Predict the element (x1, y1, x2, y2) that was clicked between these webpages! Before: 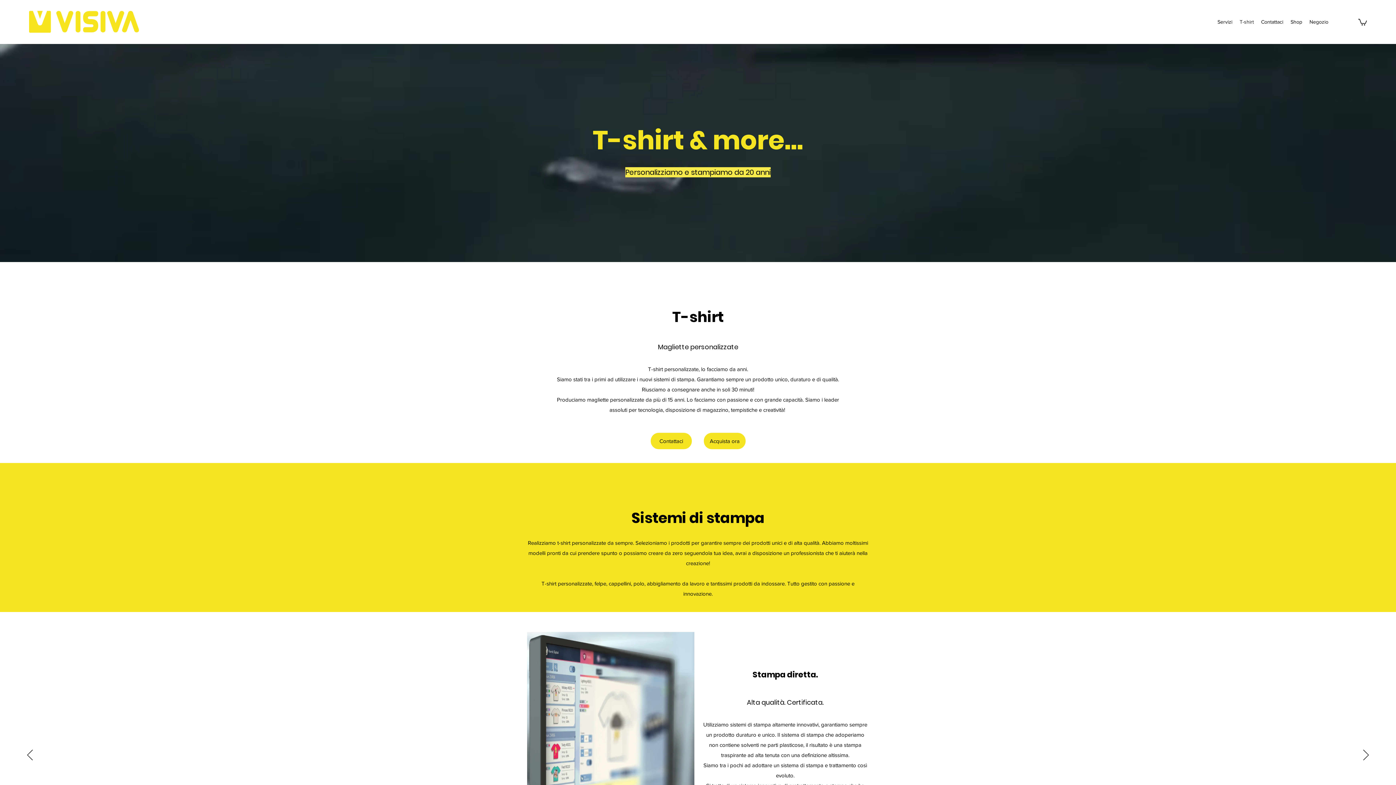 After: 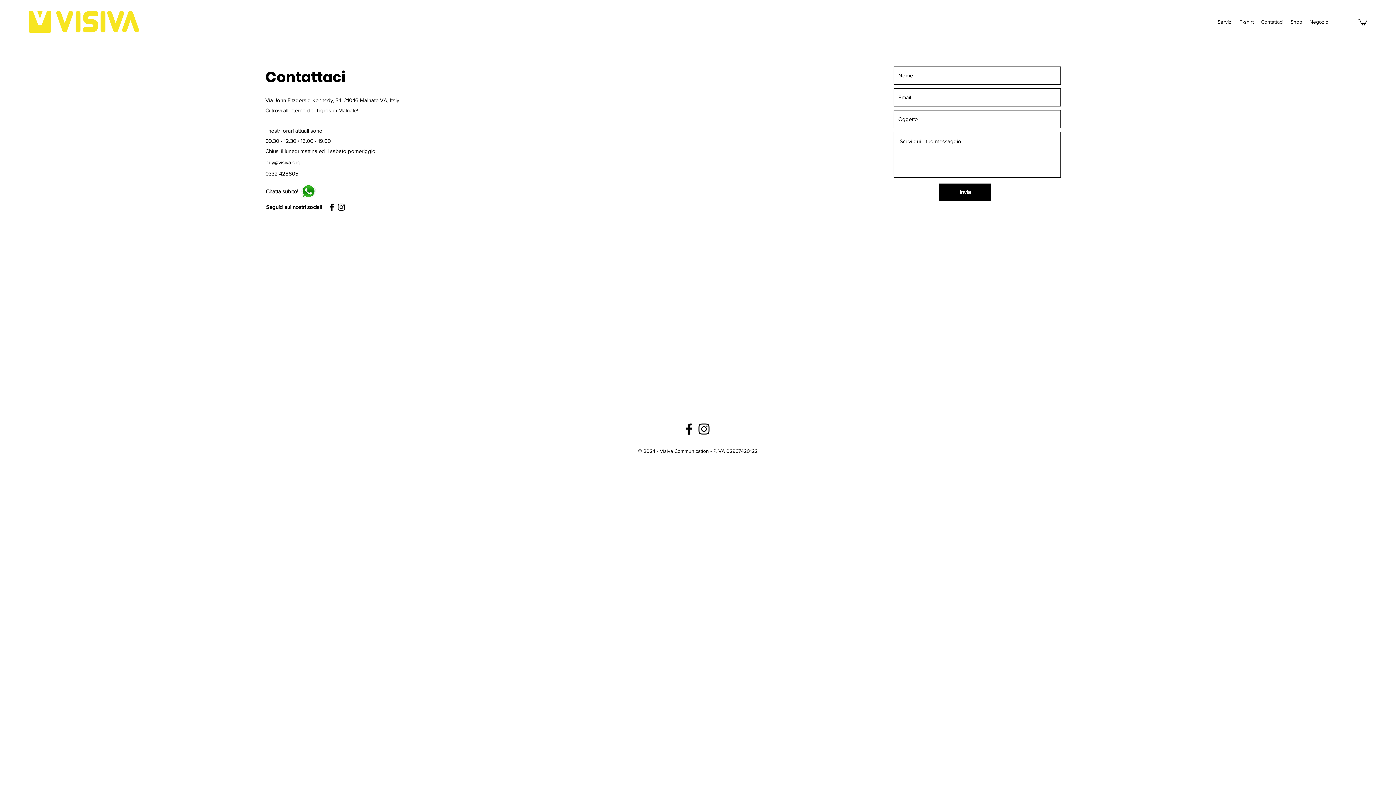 Action: label: Contattaci bbox: (1257, 16, 1287, 27)